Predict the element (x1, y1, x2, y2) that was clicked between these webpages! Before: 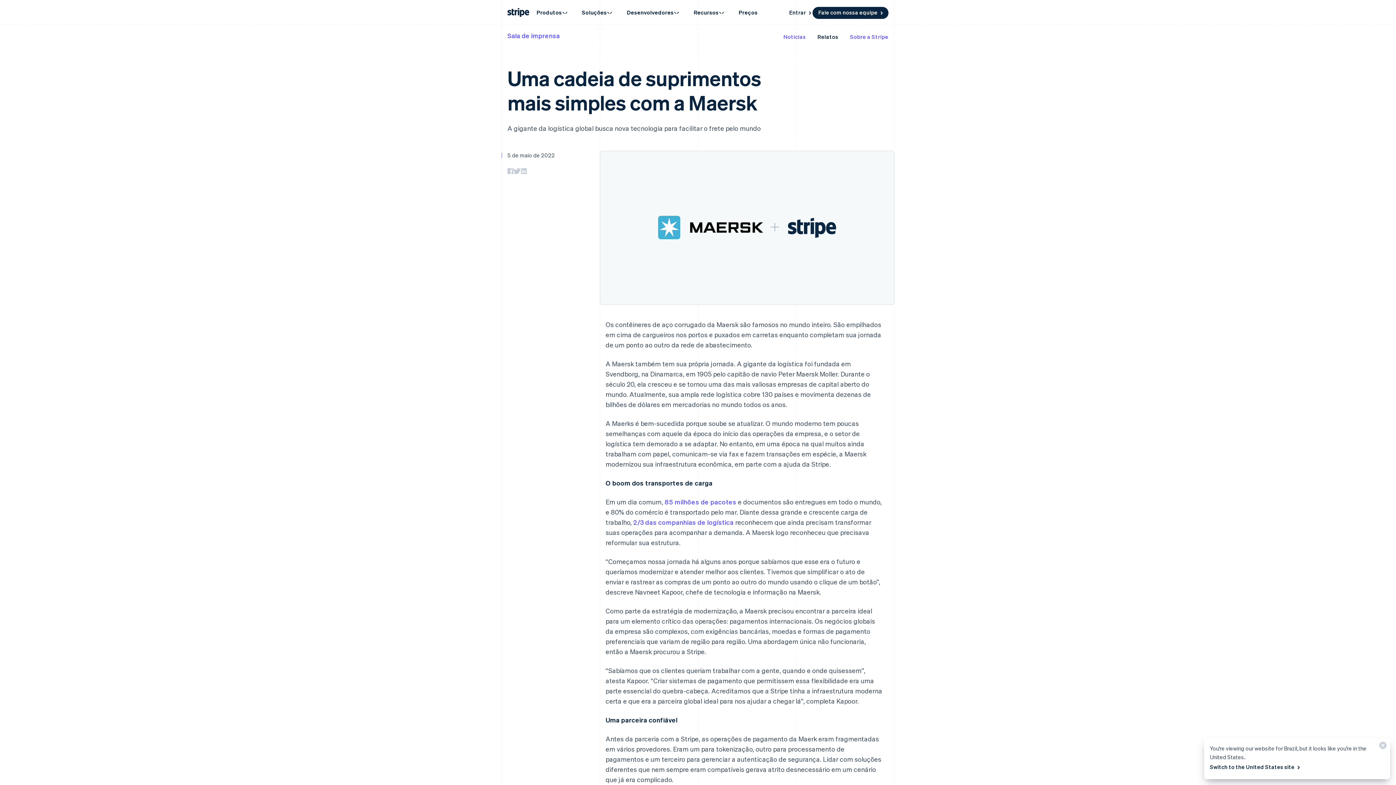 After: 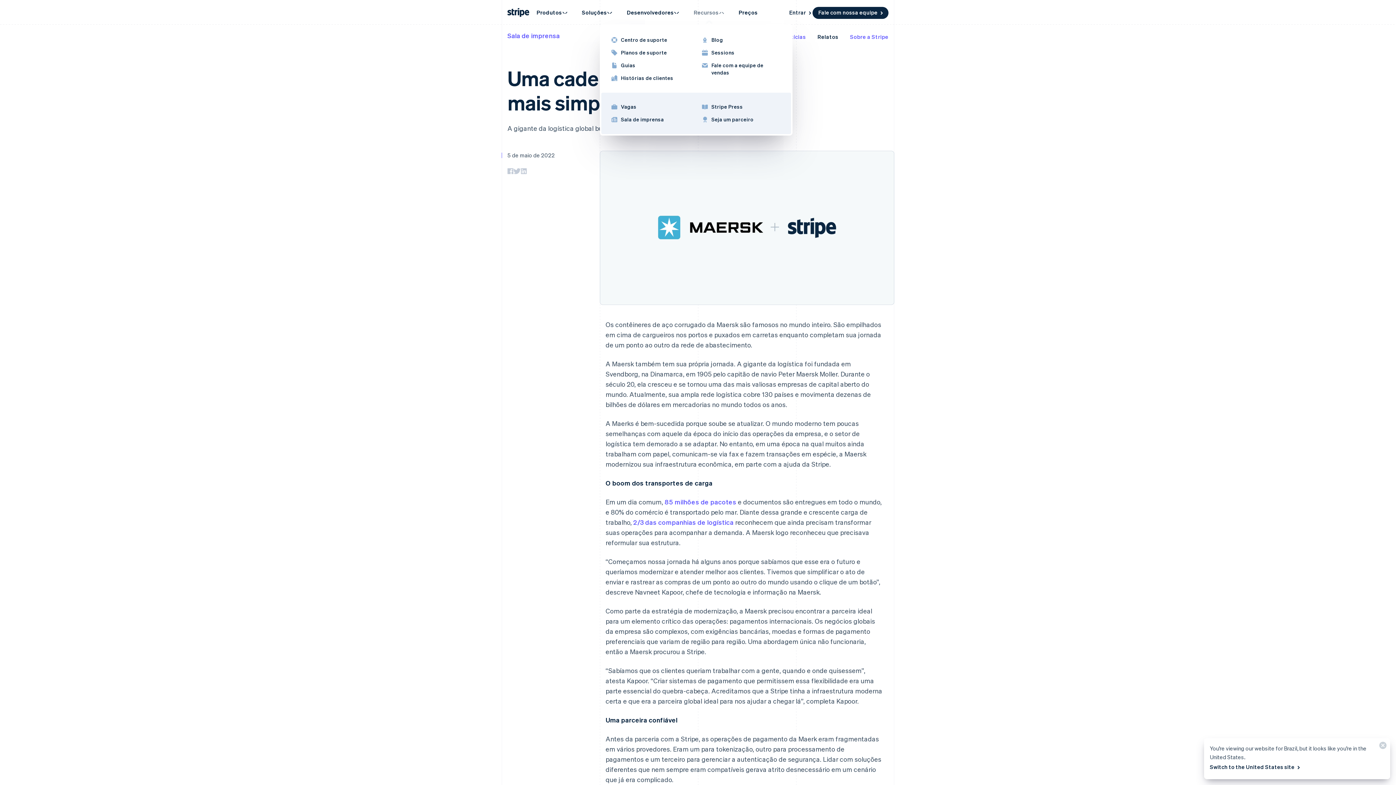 Action: bbox: (686, 4, 731, 20) label: Recursos